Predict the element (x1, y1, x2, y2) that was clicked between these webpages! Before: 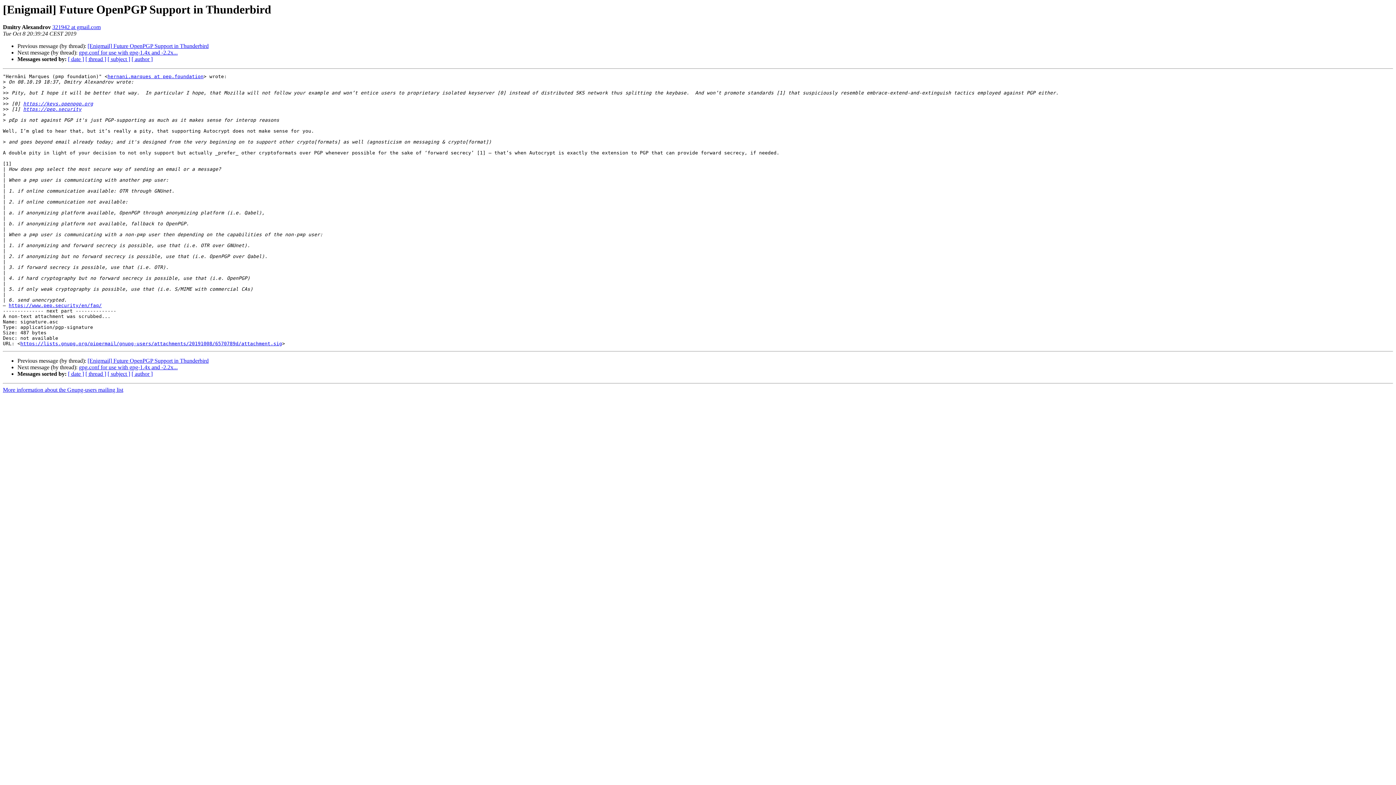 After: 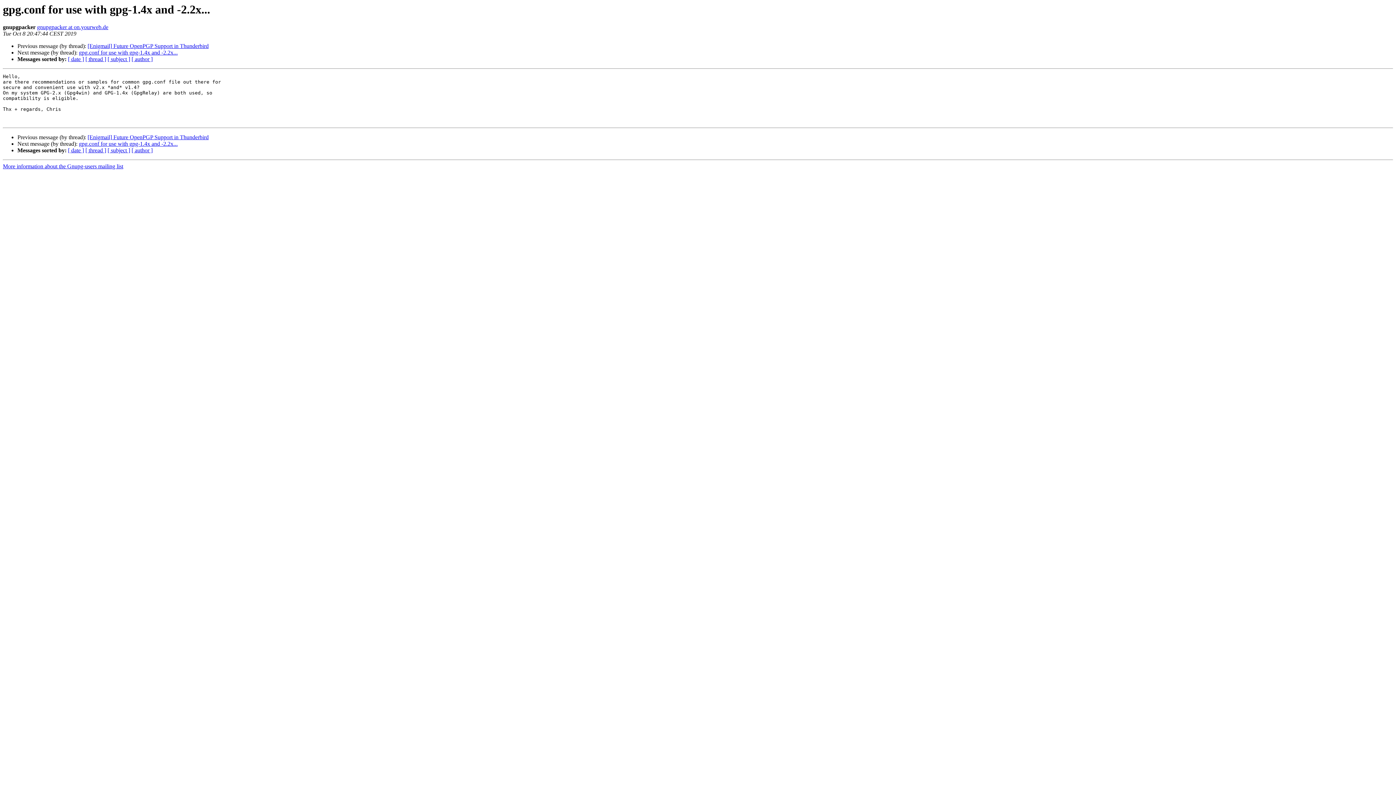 Action: bbox: (78, 364, 177, 370) label: gpg.conf for use with gpg-1.4x and -2.2x...